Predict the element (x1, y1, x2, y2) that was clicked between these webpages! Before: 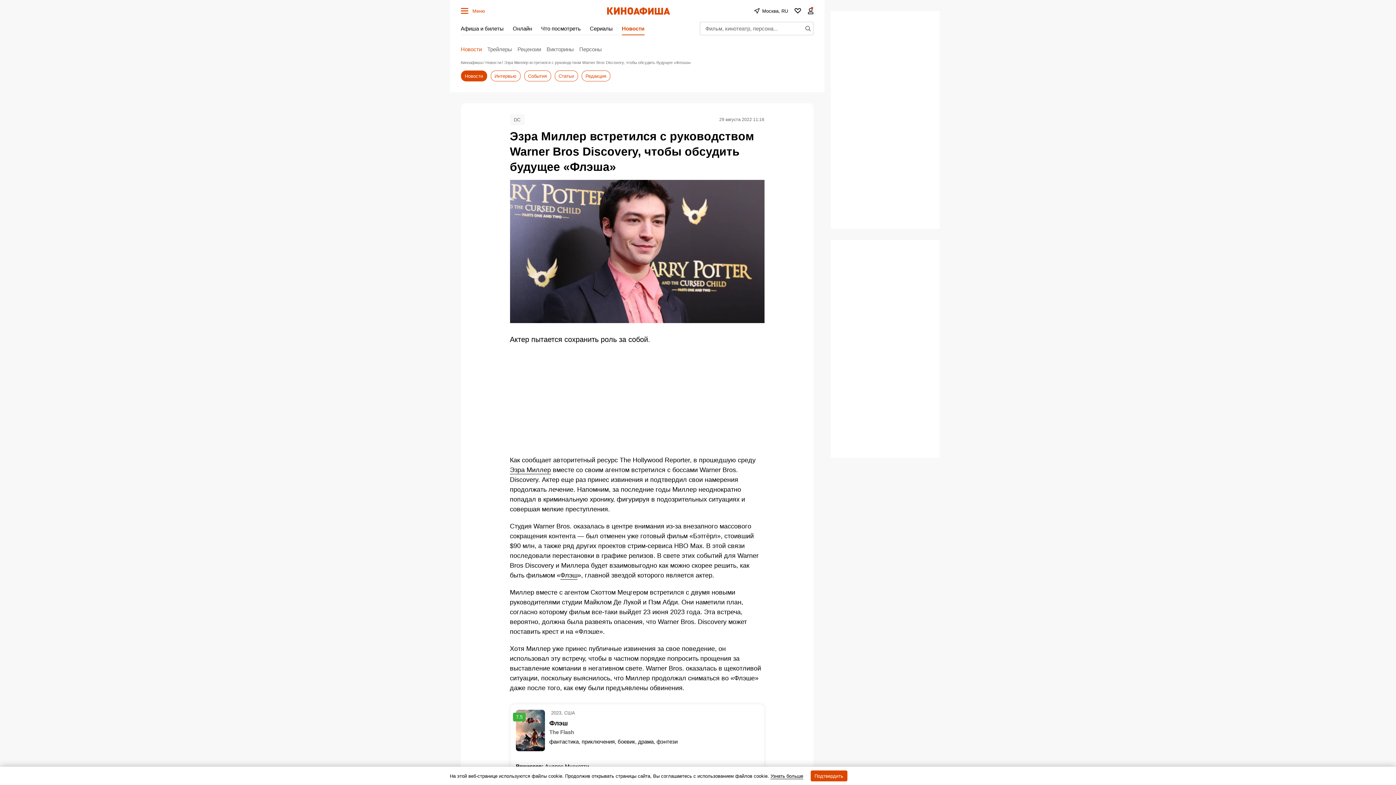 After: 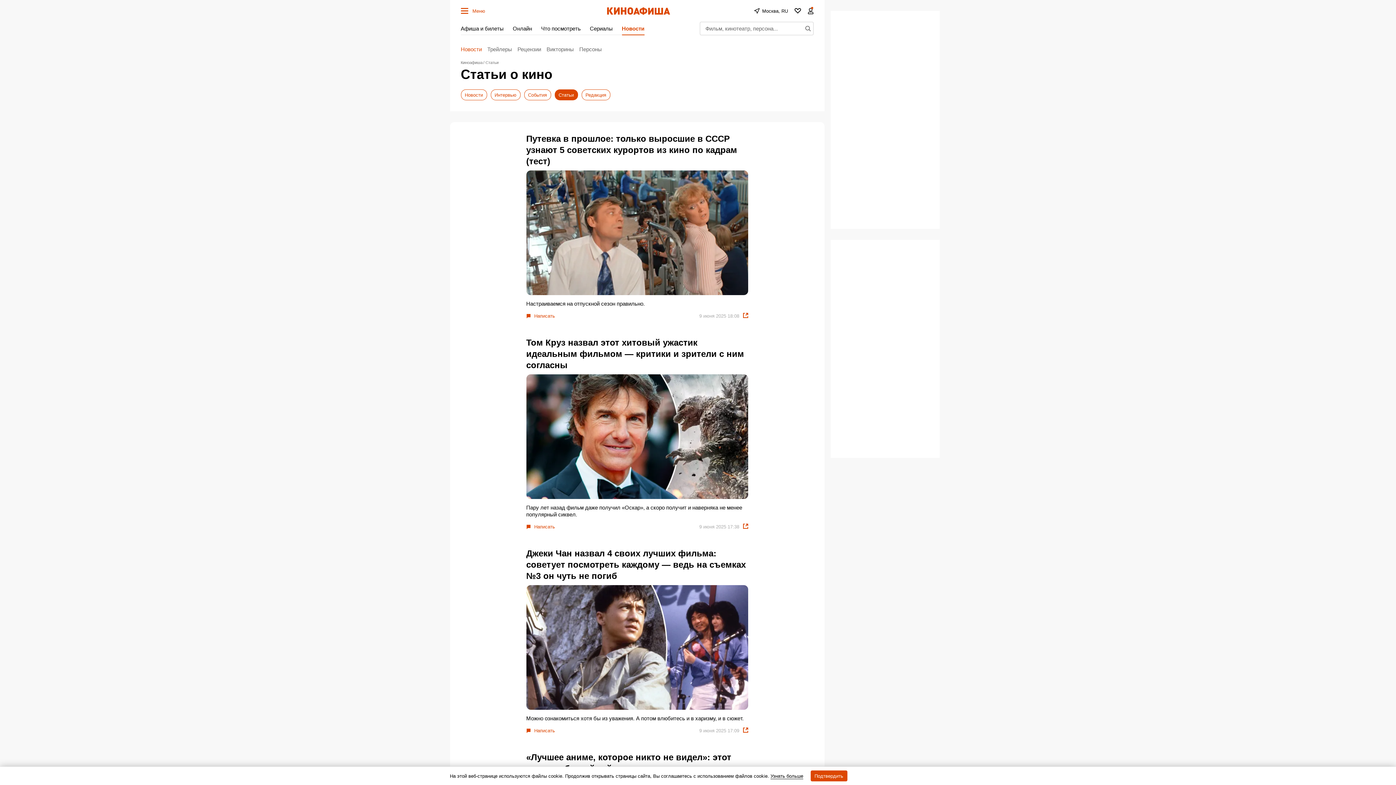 Action: label: Статьи bbox: (554, 70, 578, 81)